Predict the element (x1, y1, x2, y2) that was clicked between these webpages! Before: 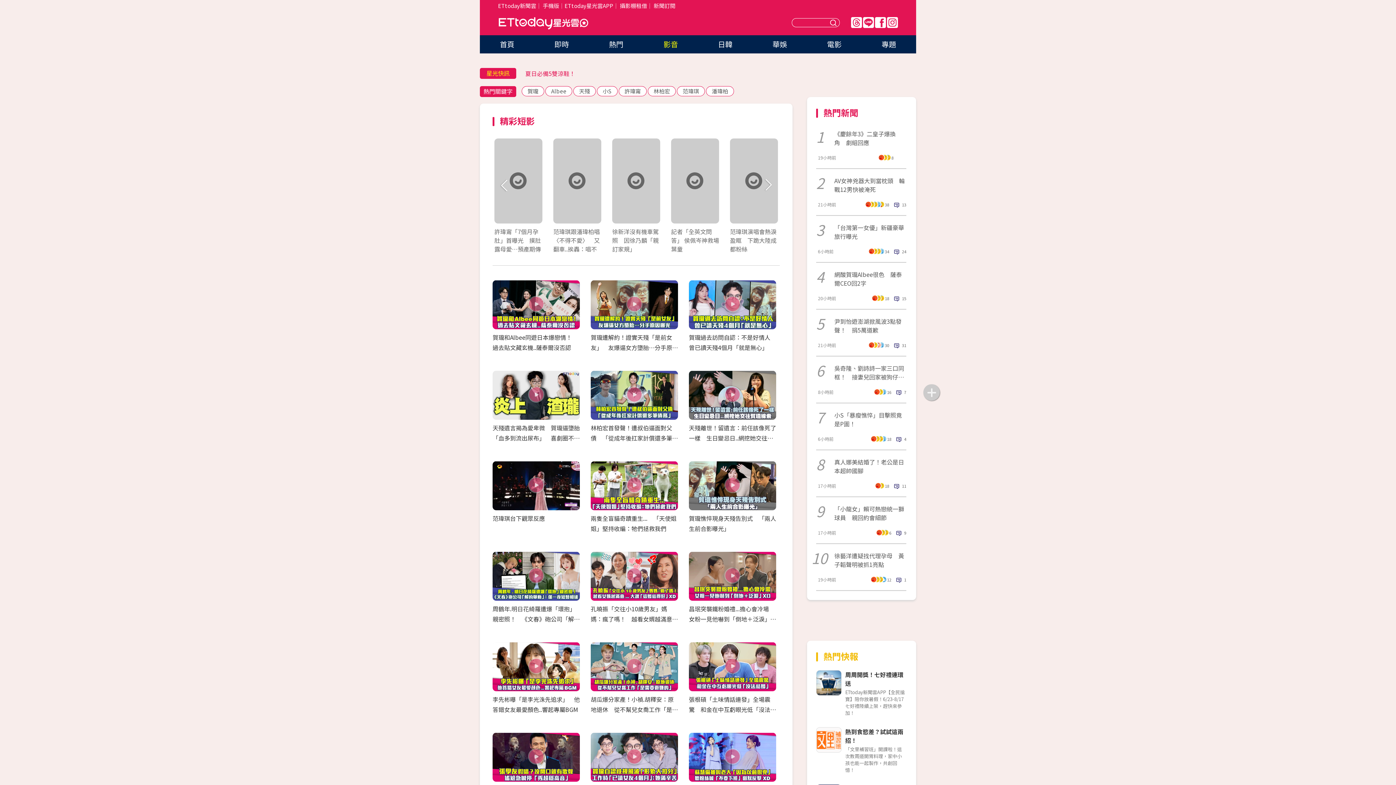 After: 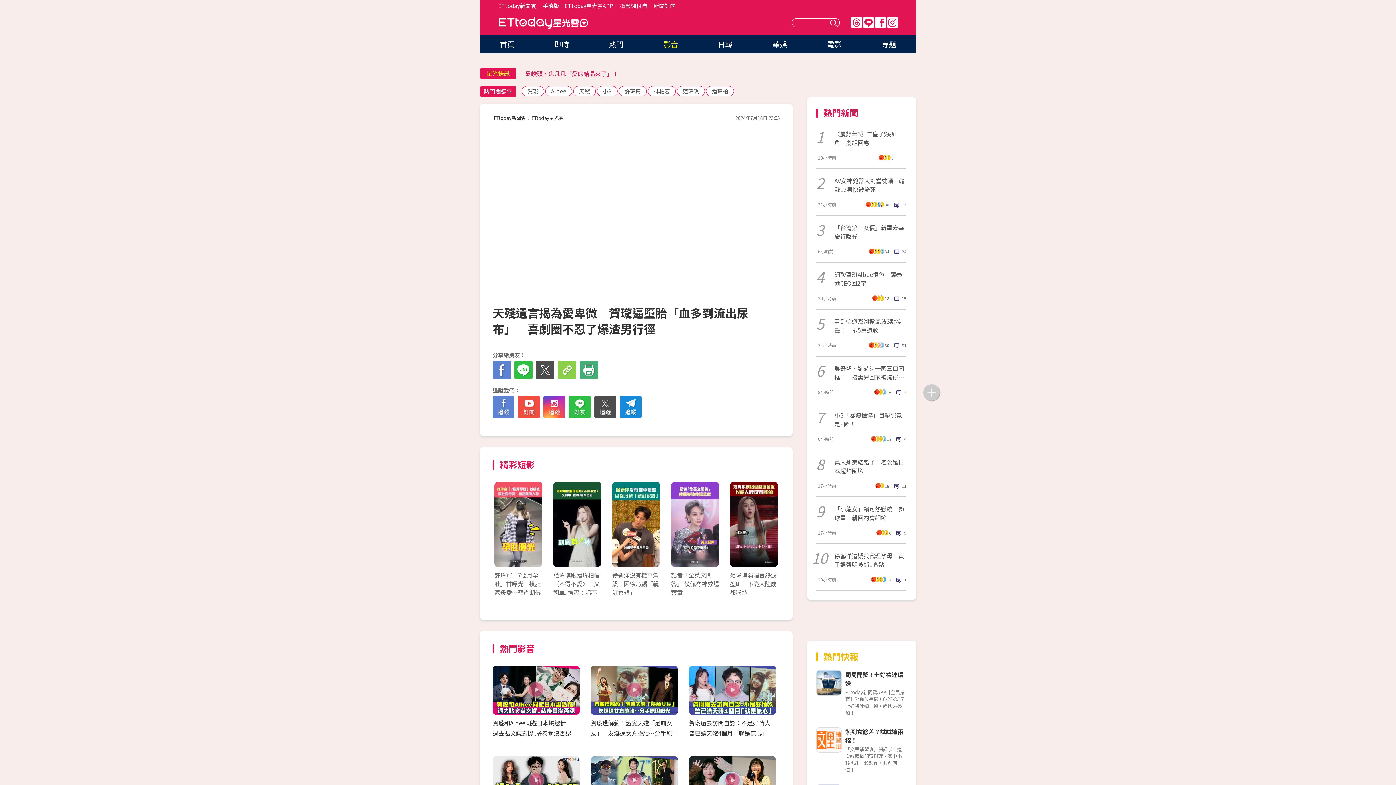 Action: label: 天殘遺言揭為愛卑微　賀瓏逼墮胎「血多到流出尿布」　喜劇圈不忍了爆渣男行徑 bbox: (492, 423, 580, 452)